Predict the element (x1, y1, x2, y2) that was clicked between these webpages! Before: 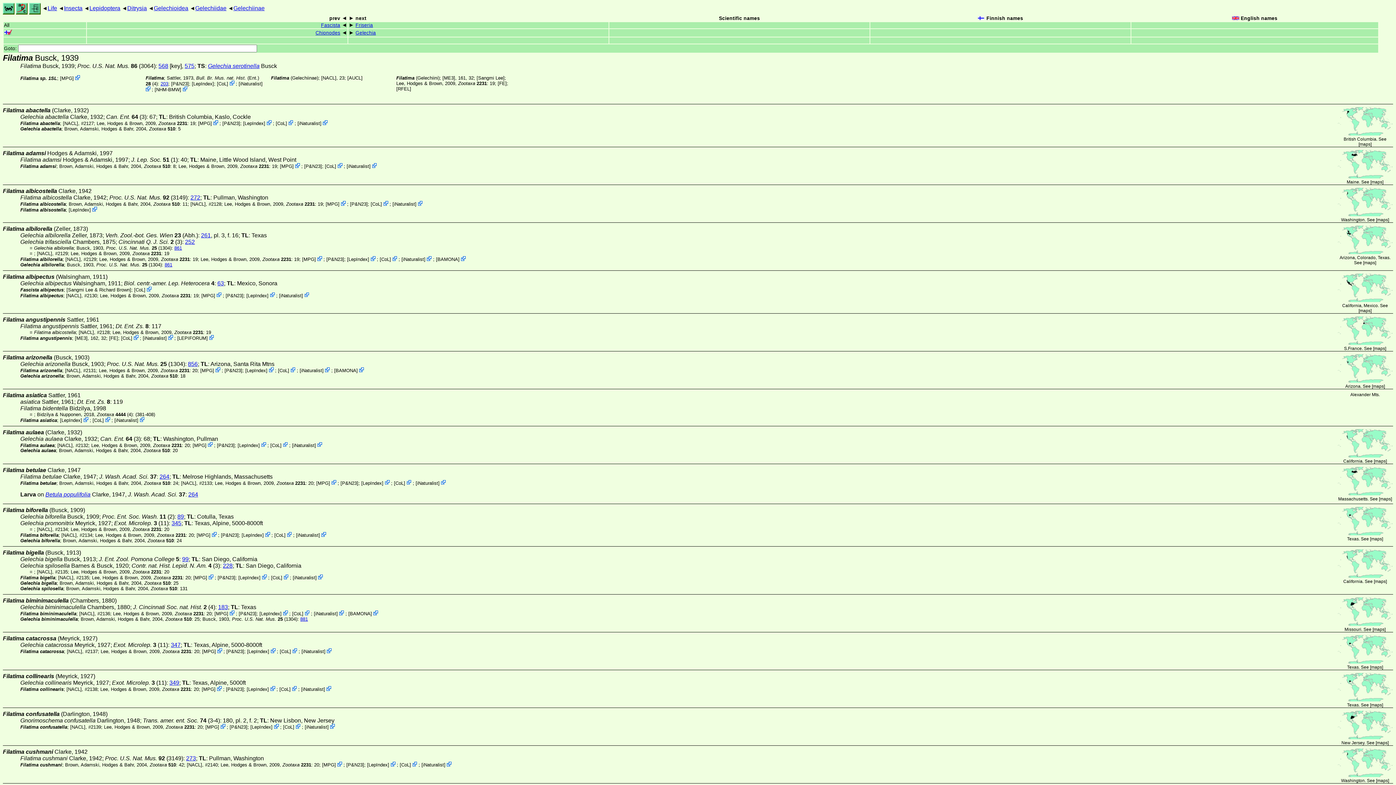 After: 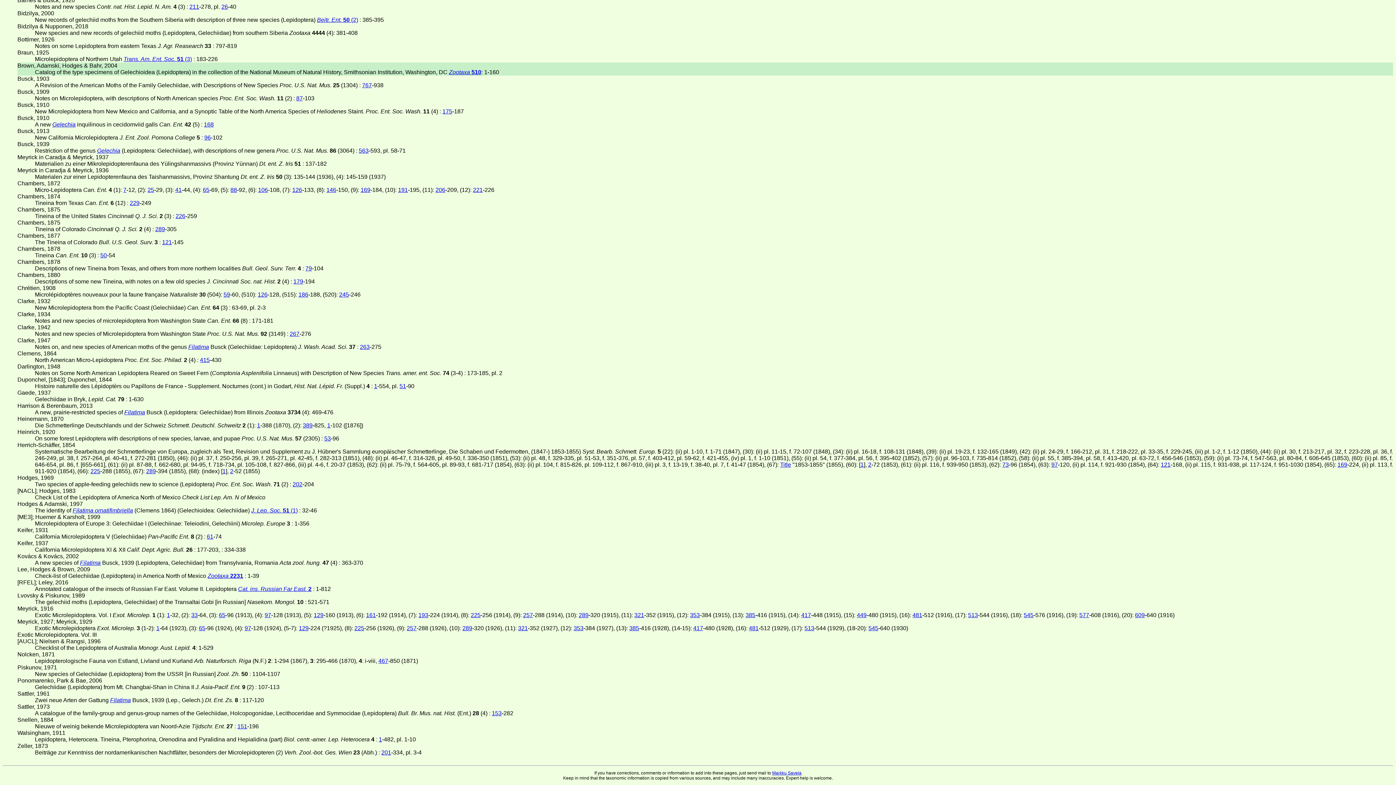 Action: bbox: (149, 126, 175, 131) label: Zootaxa 510